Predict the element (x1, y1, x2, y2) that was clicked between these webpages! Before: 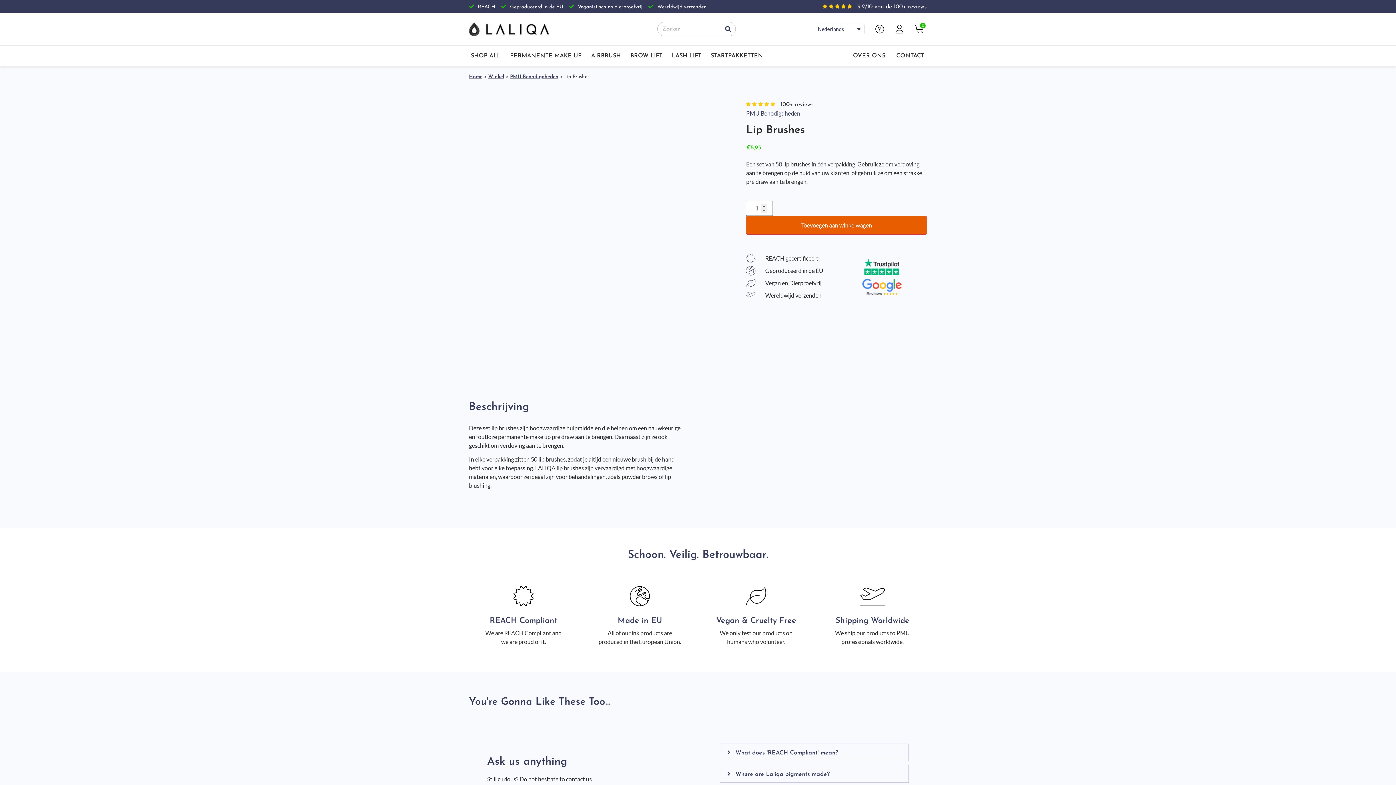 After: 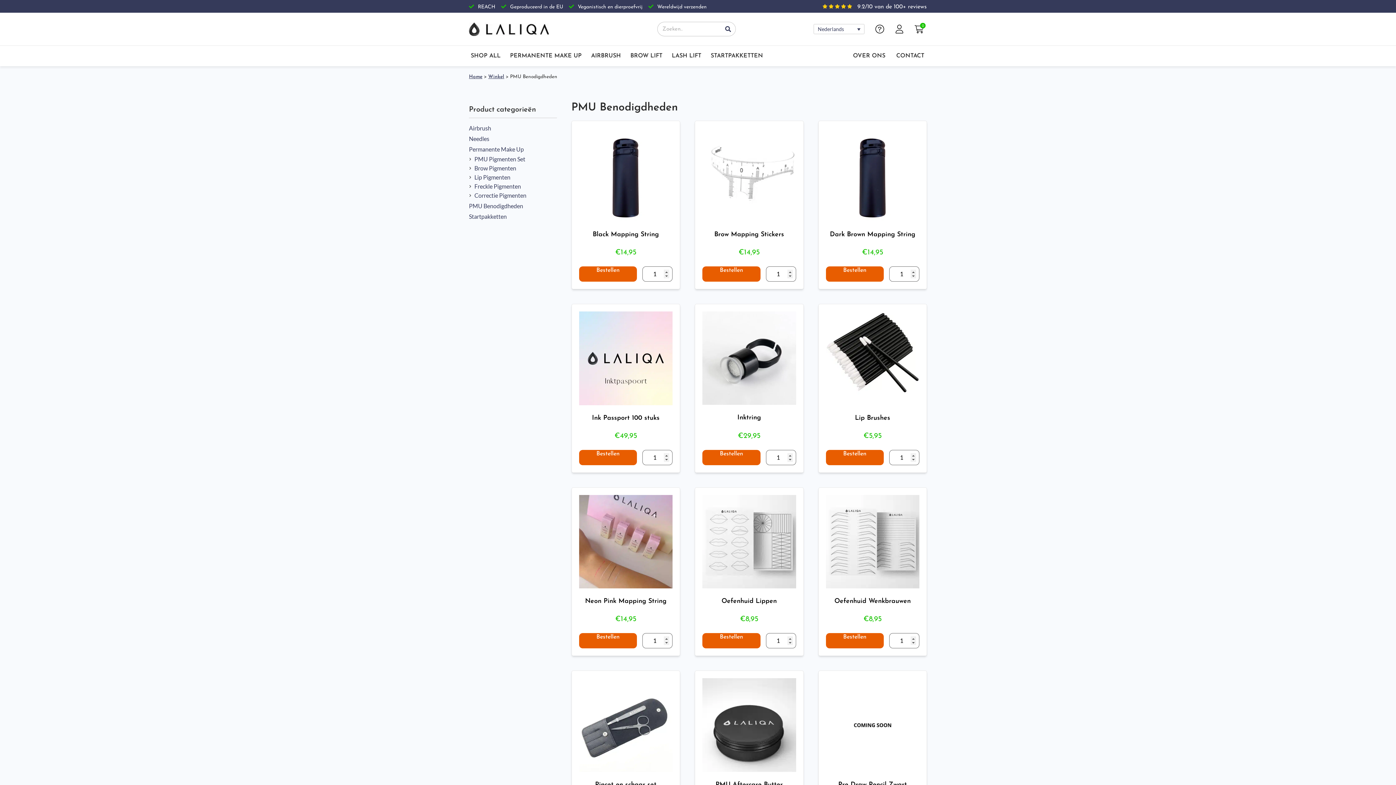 Action: label: PMU Benodigdheden bbox: (746, 109, 800, 116)